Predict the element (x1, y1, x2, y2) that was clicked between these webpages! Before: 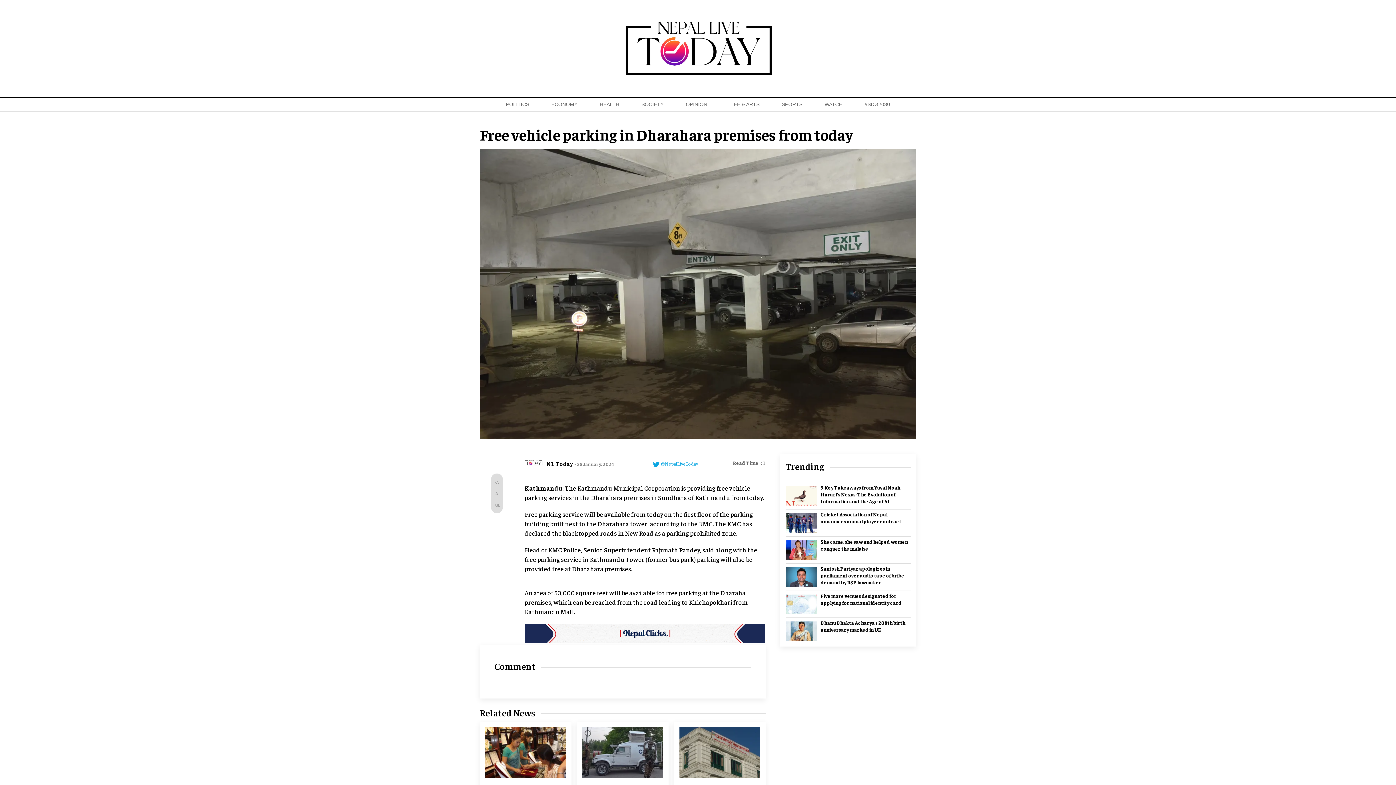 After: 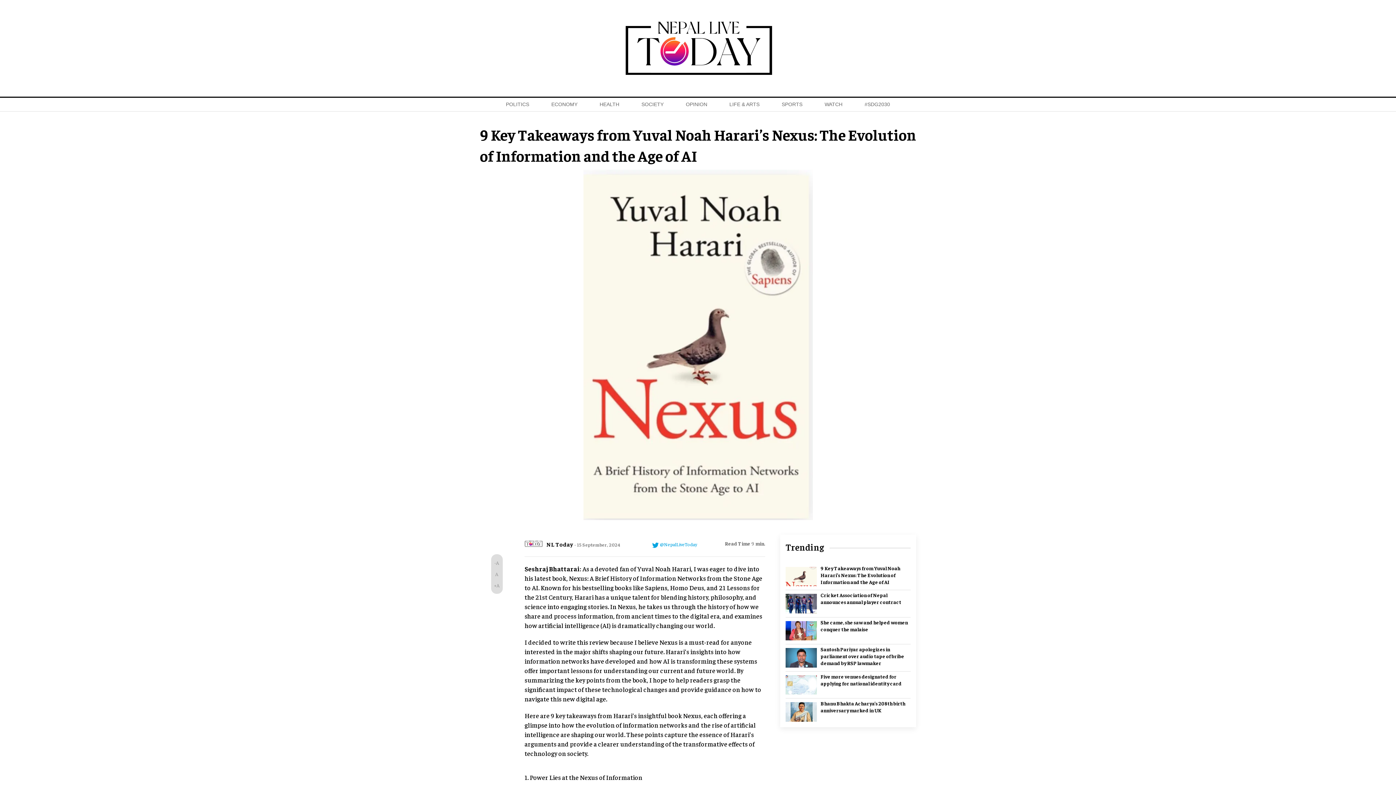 Action: bbox: (785, 486, 817, 505)